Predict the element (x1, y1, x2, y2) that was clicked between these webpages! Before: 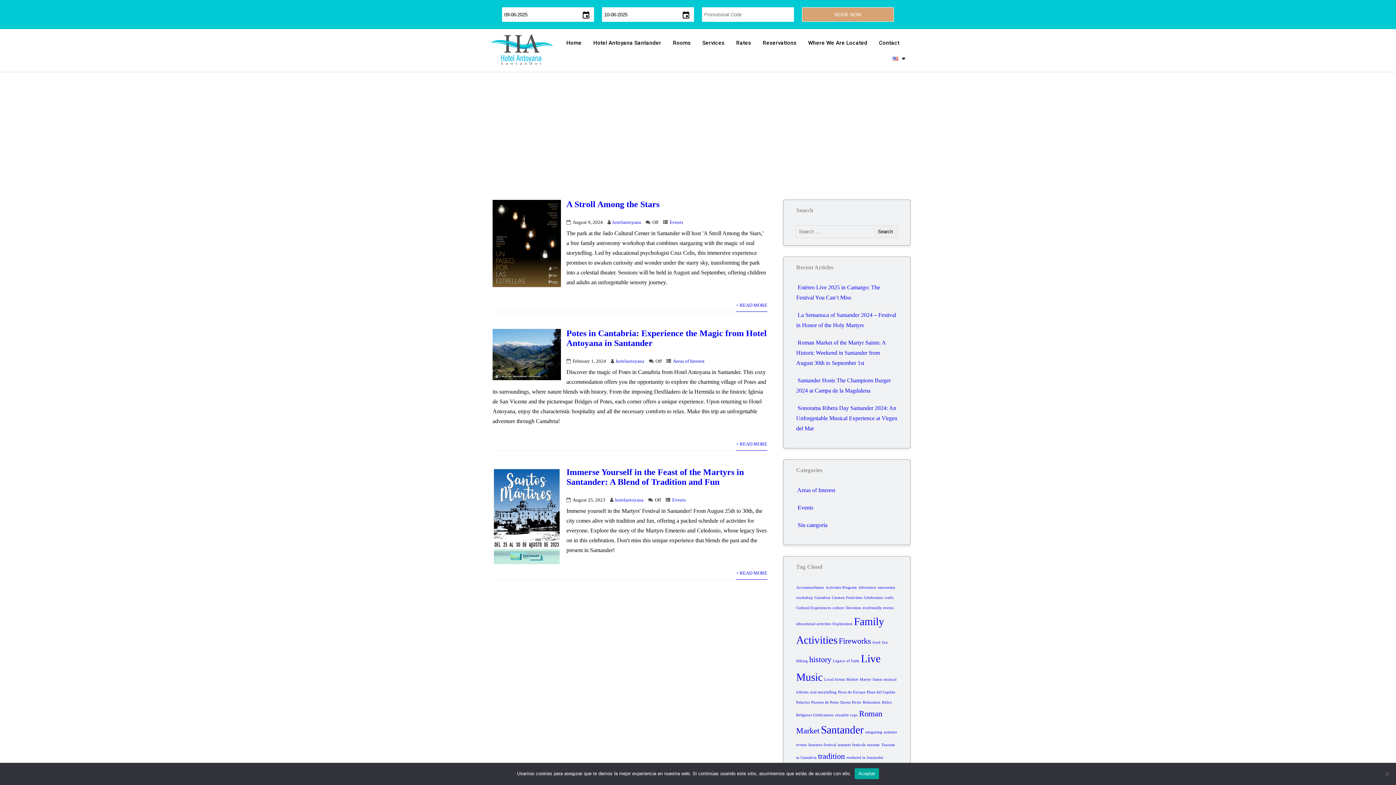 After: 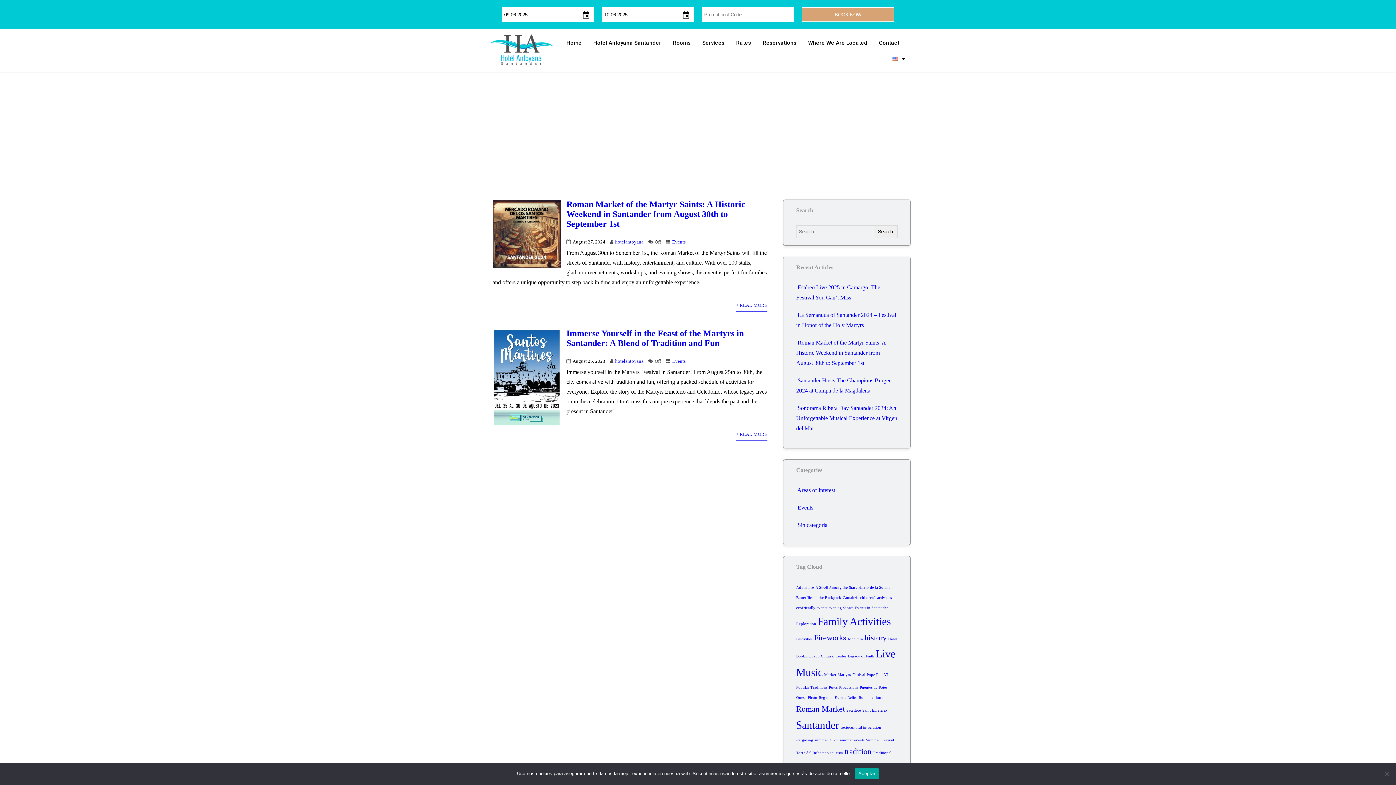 Action: bbox: (818, 752, 845, 761) label: tradition (2 items)